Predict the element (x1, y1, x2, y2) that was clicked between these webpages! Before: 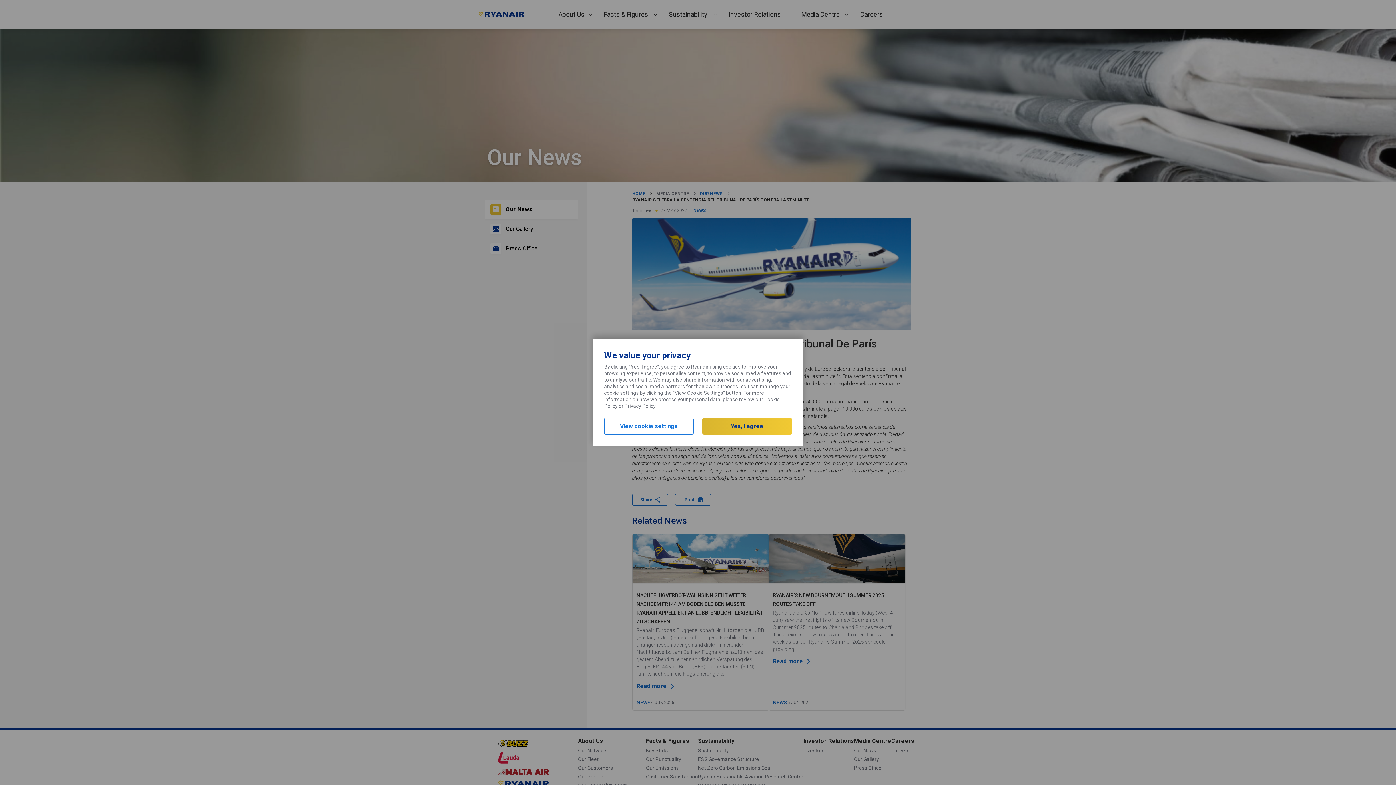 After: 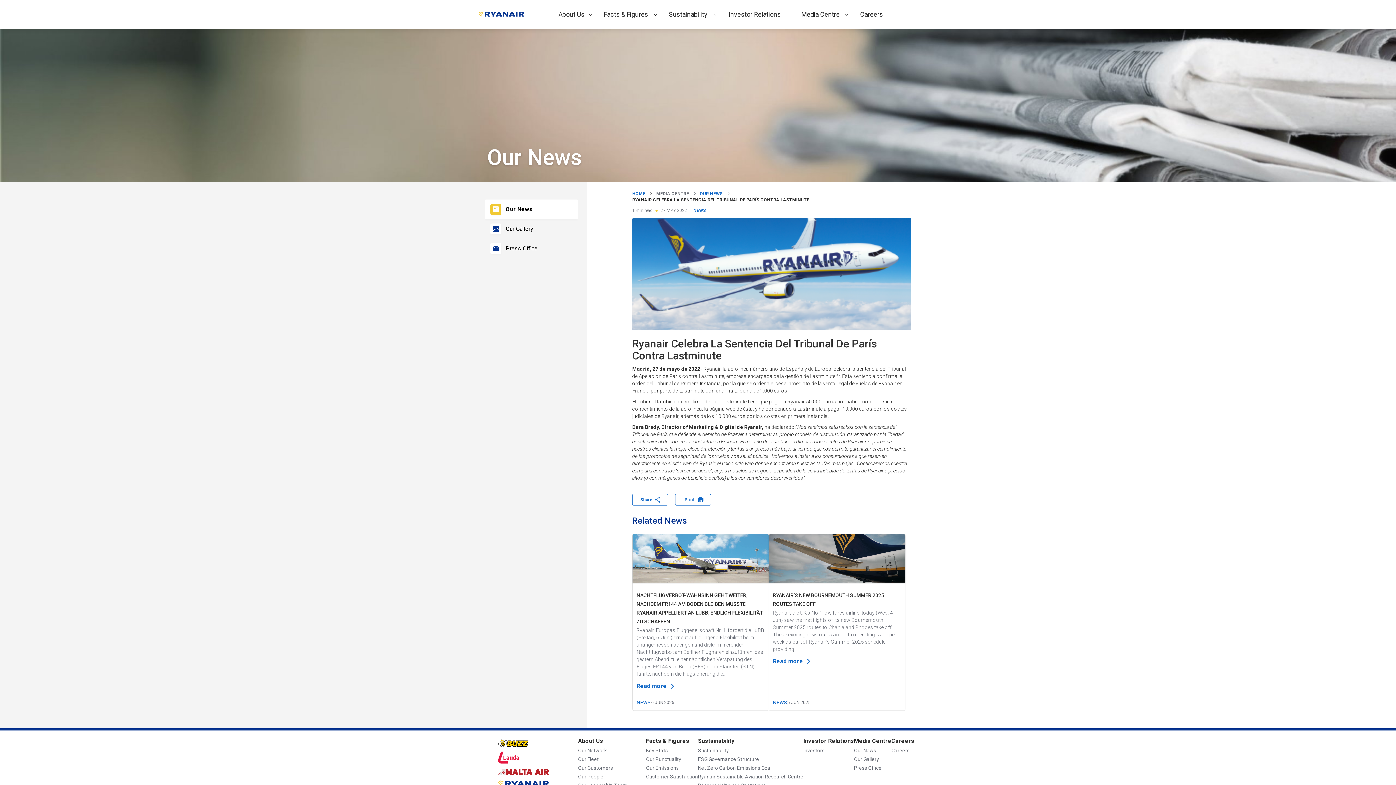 Action: bbox: (702, 418, 792, 434) label: Yes, I agree